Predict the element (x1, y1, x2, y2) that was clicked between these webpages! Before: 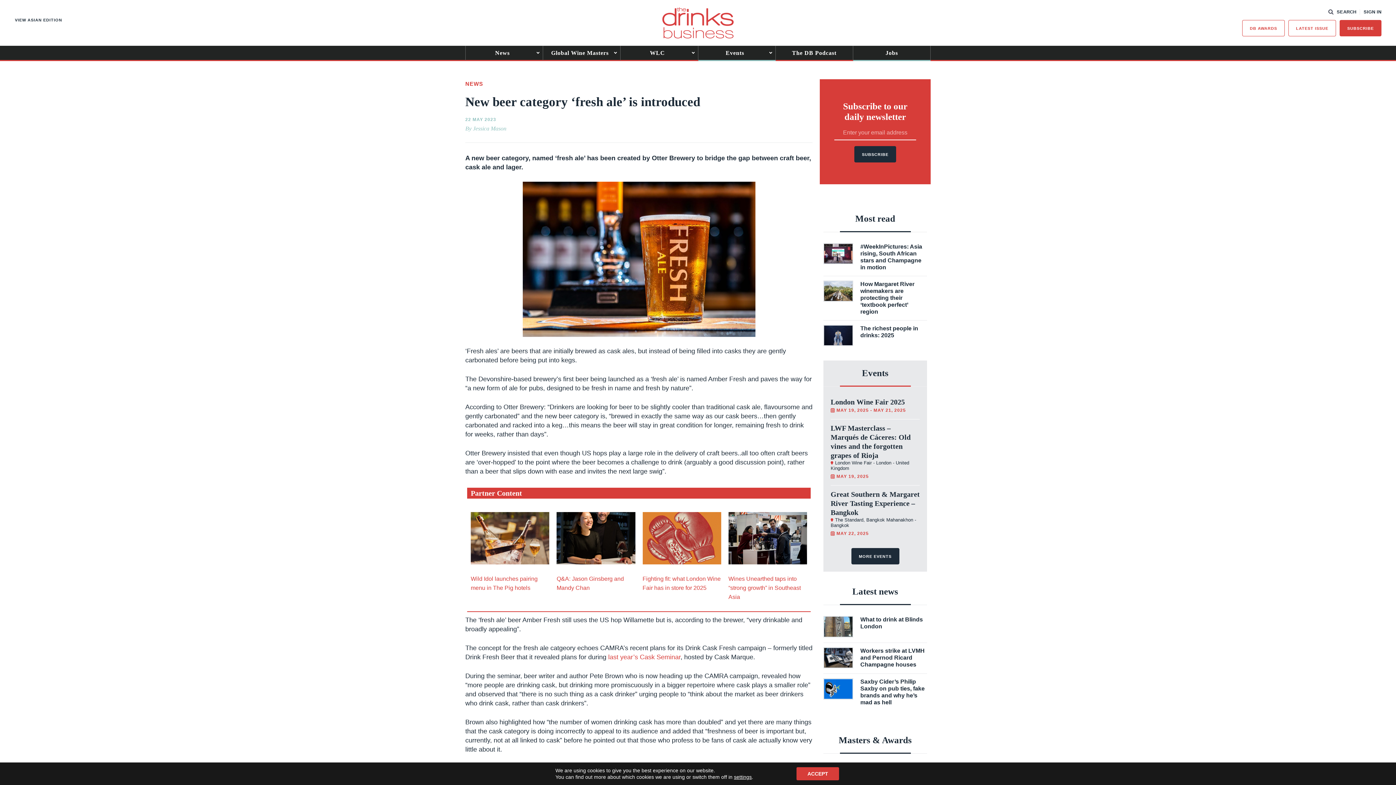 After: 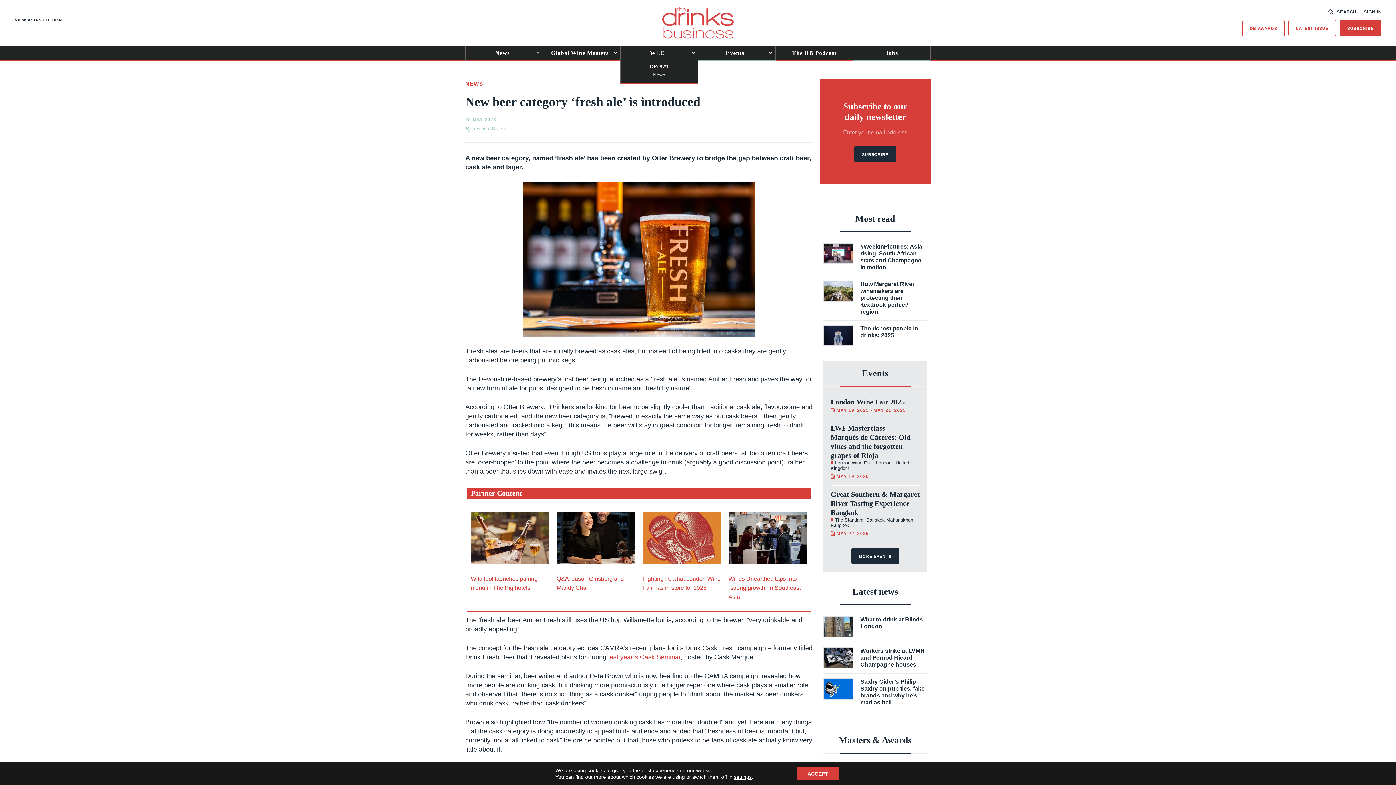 Action: bbox: (620, 45, 698, 60) label: WLC